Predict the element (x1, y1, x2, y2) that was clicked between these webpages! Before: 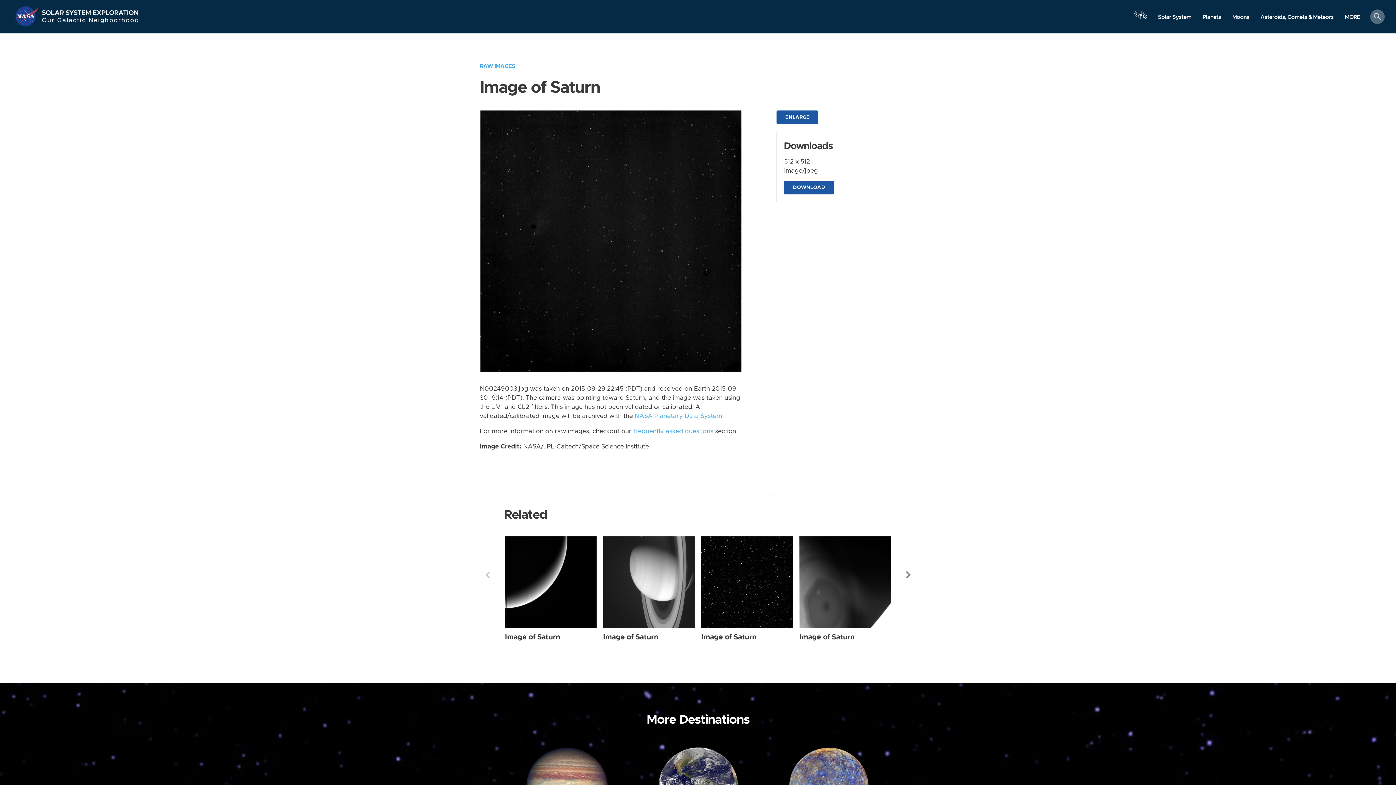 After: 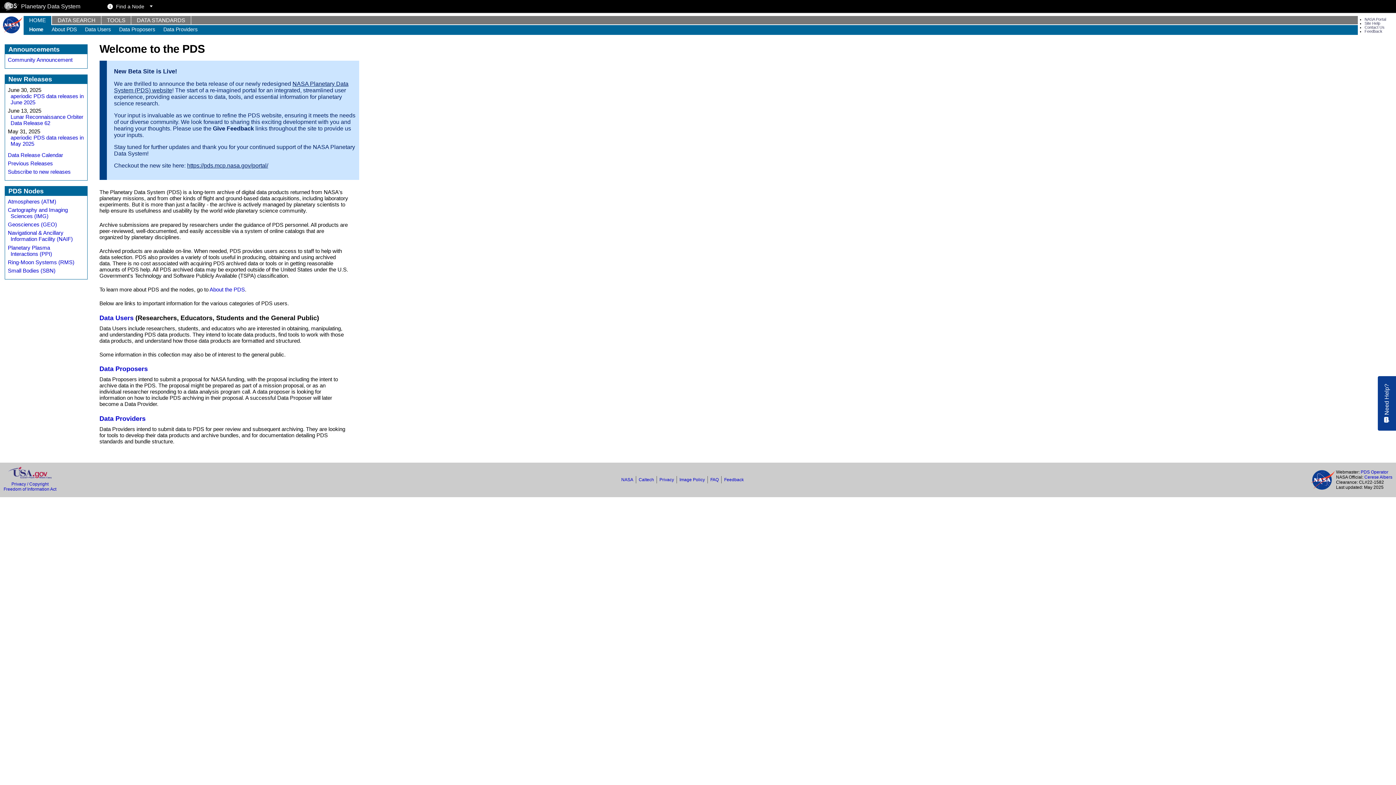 Action: bbox: (634, 413, 722, 419) label: NASA Planetary Data System